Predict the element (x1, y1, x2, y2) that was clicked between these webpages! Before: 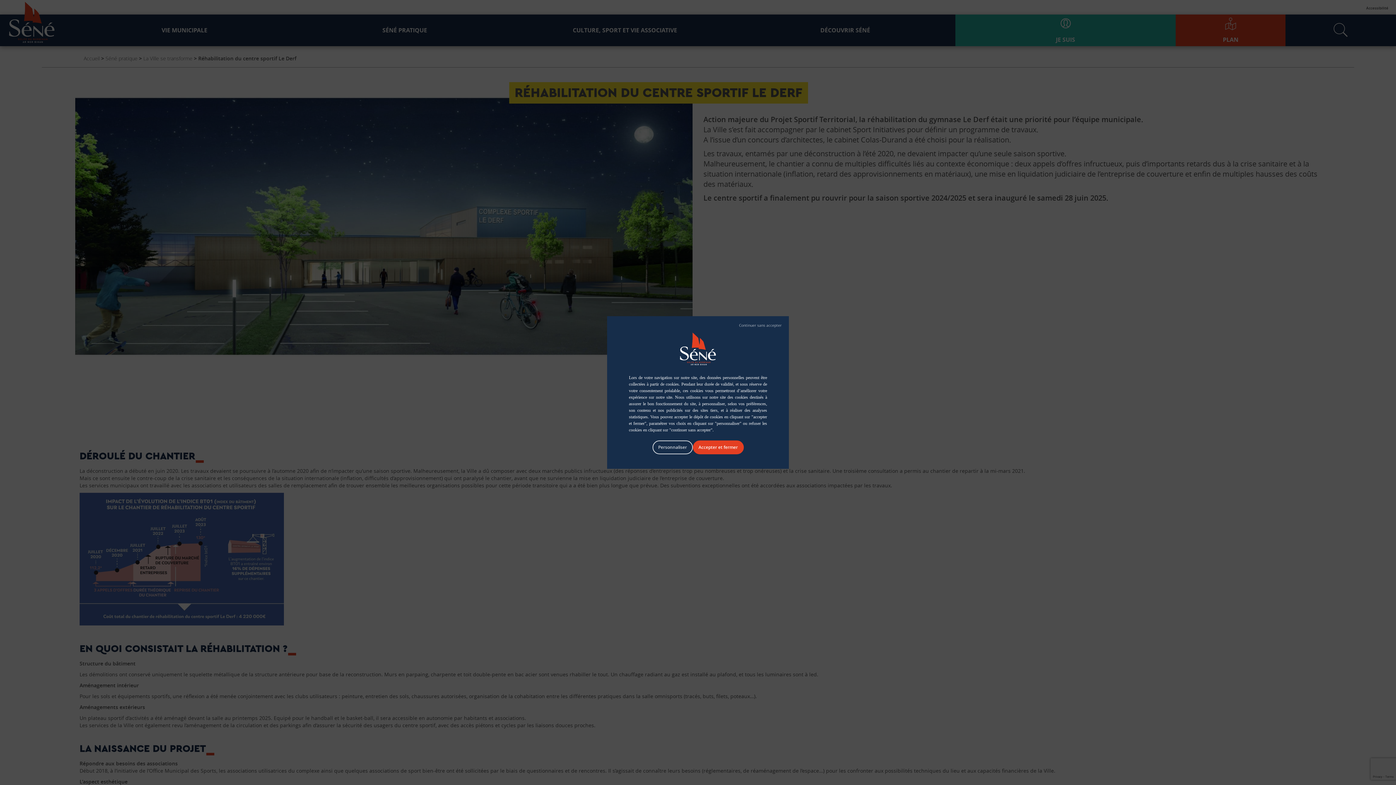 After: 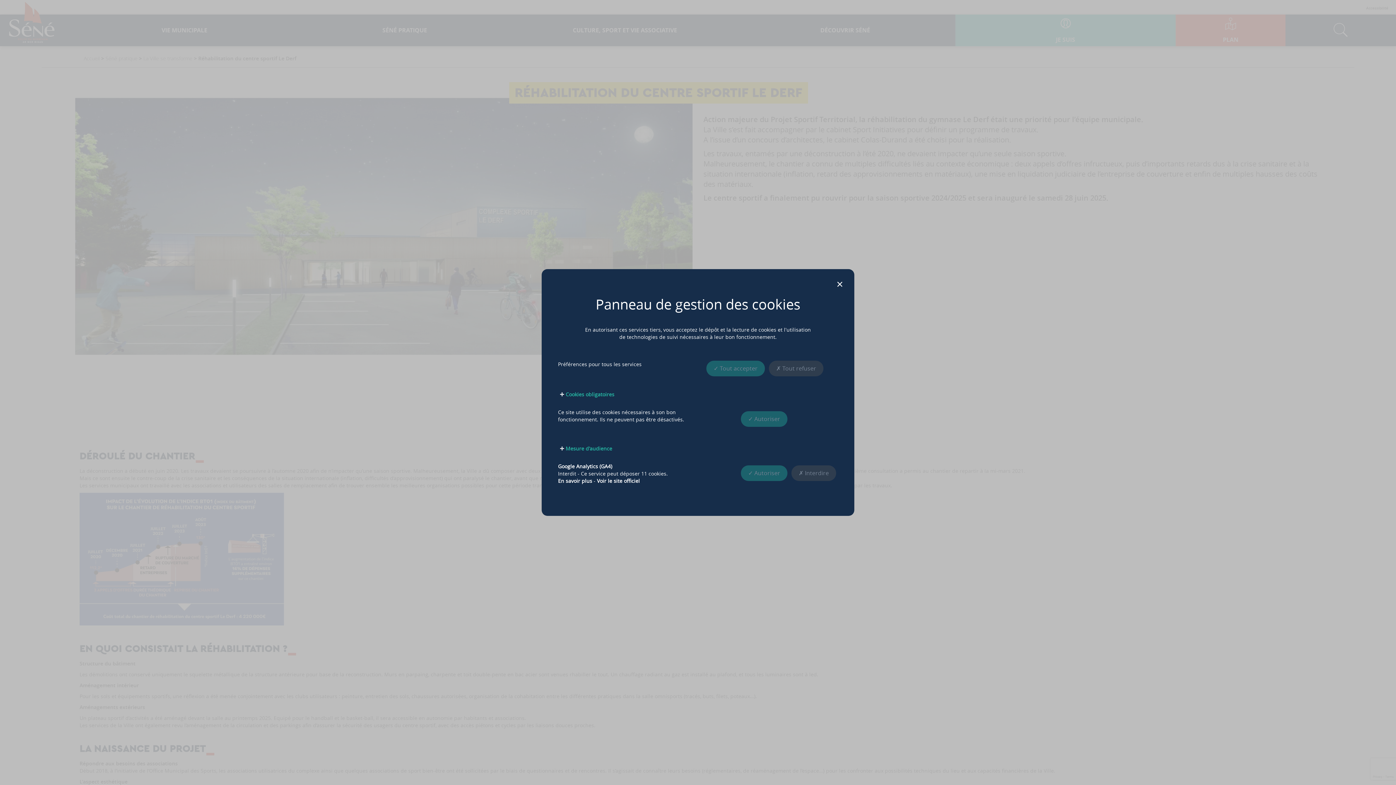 Action: bbox: (652, 440, 692, 454) label: Personnaliser (fenêtre modale)